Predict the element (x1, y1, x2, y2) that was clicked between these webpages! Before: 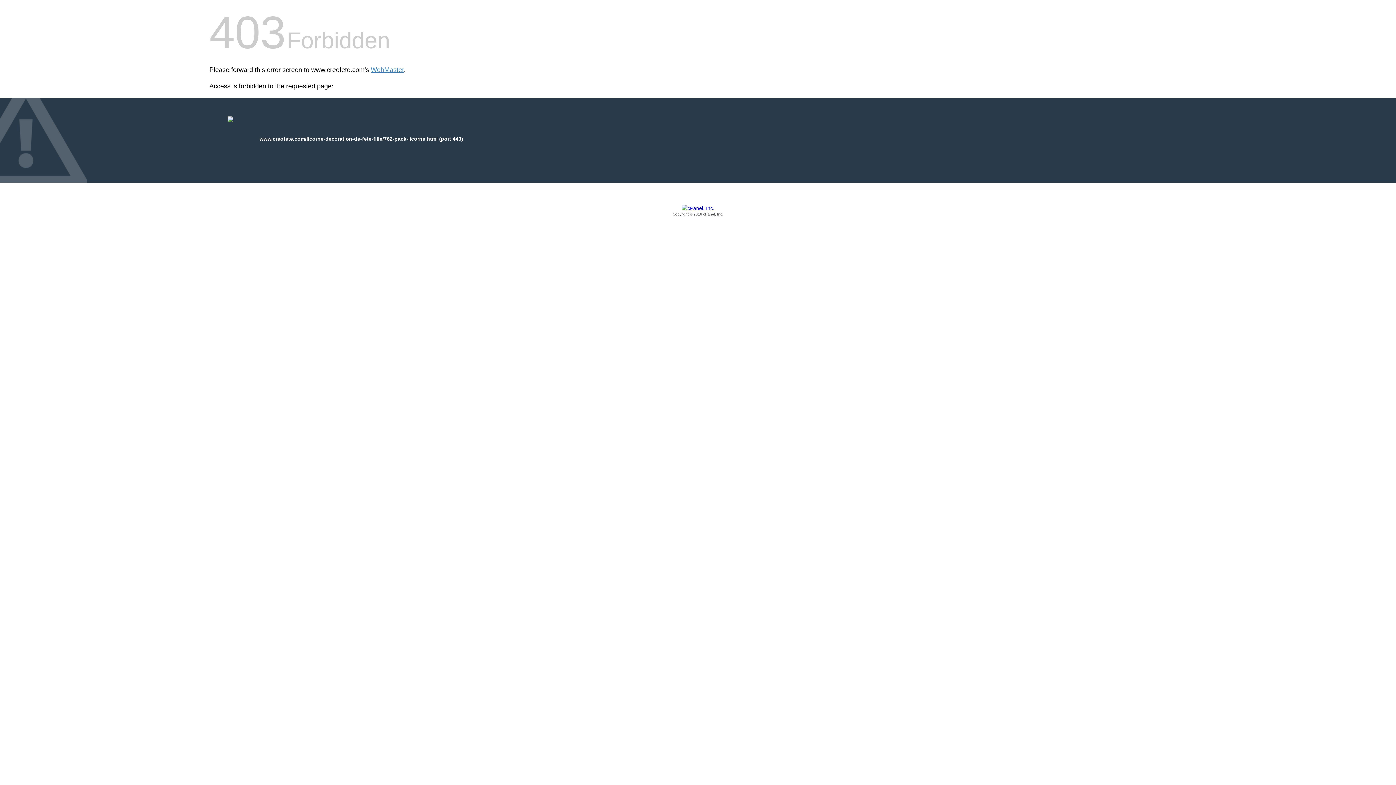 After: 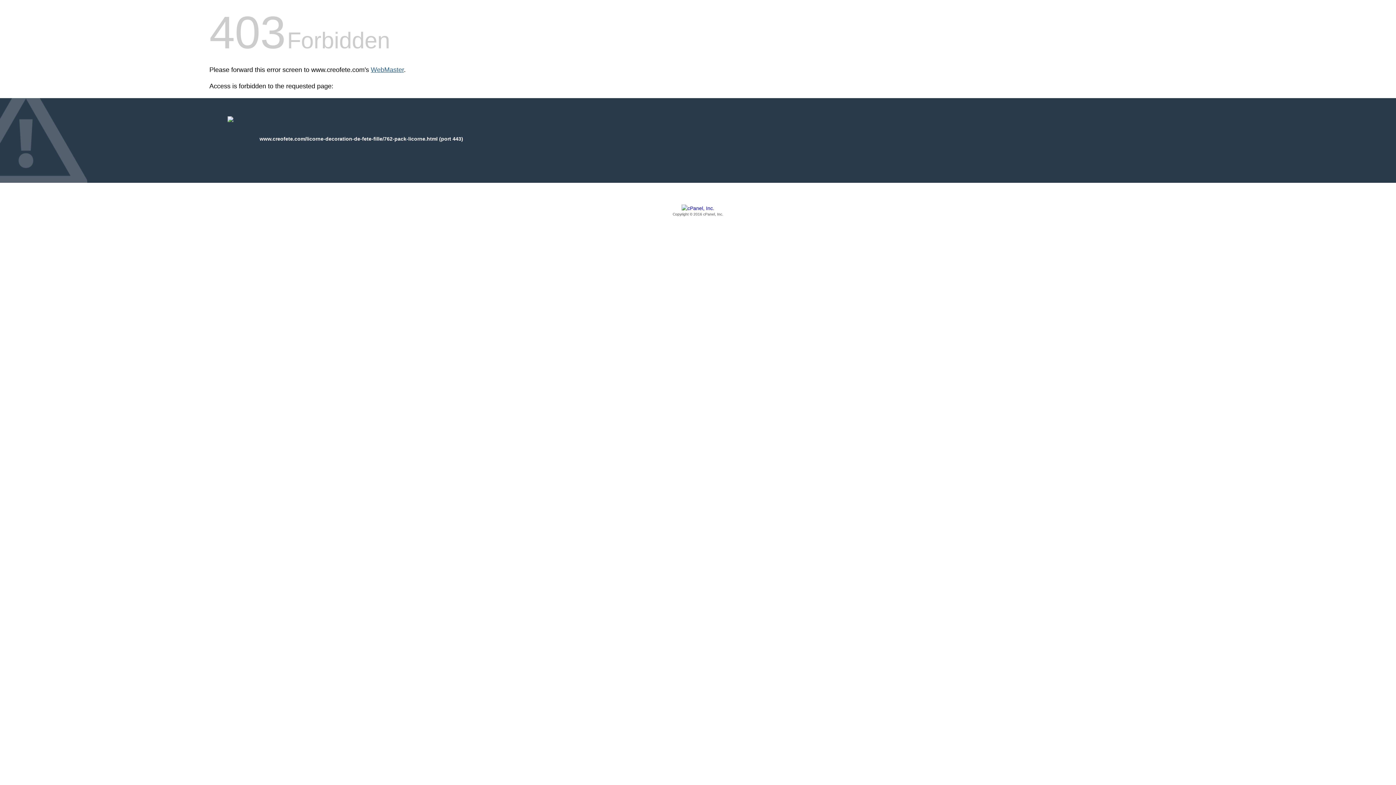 Action: label: WebMaster bbox: (370, 66, 404, 73)